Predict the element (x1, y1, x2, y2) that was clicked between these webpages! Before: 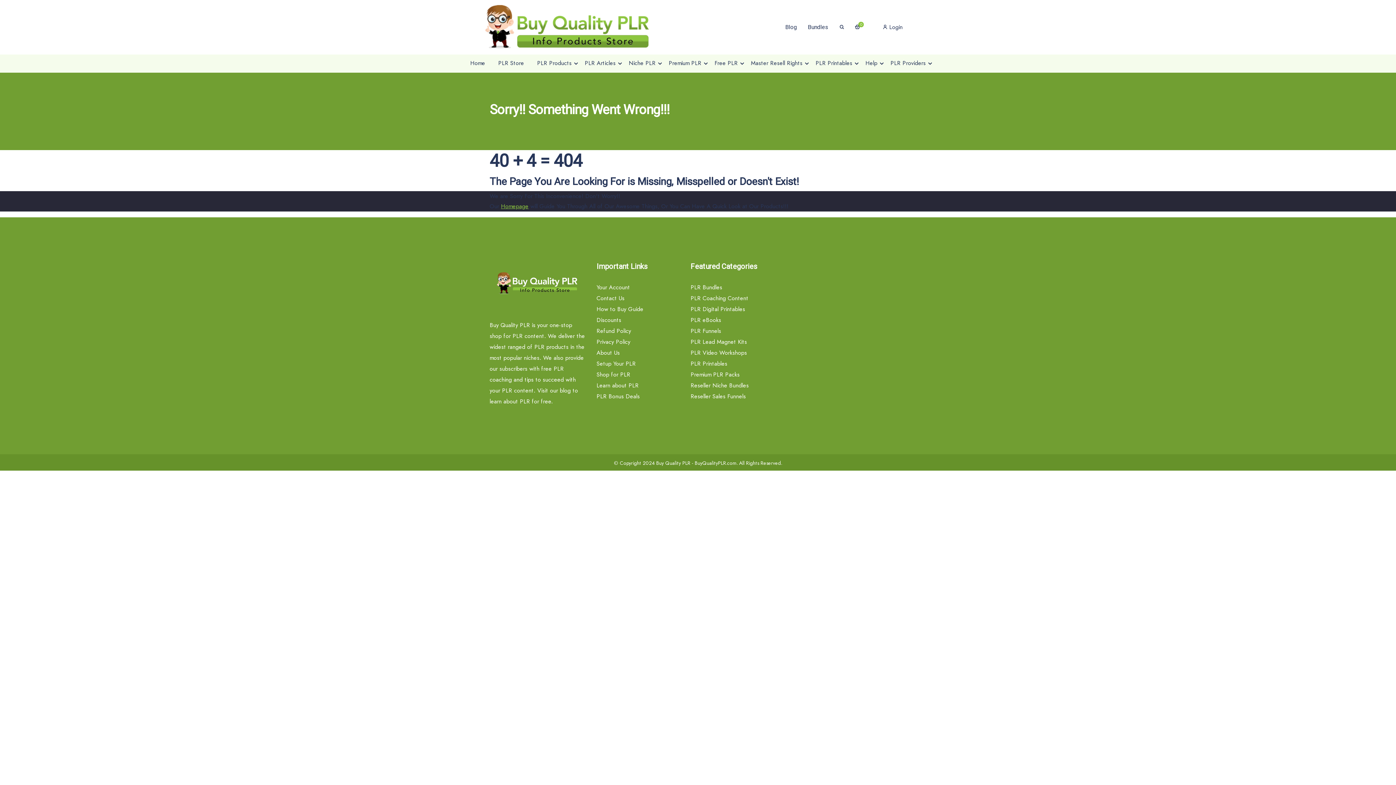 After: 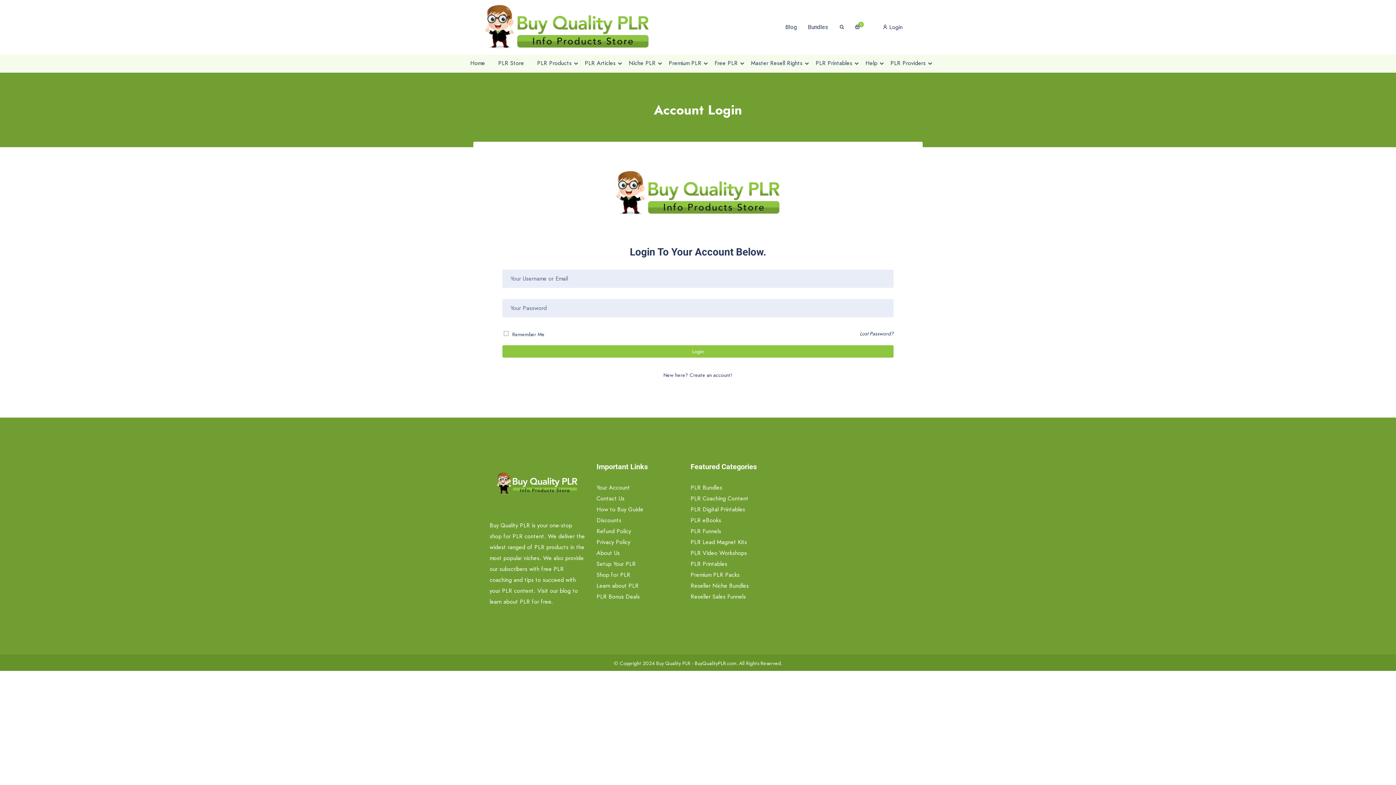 Action: bbox: (874, 19, 910, 35) label:  Login